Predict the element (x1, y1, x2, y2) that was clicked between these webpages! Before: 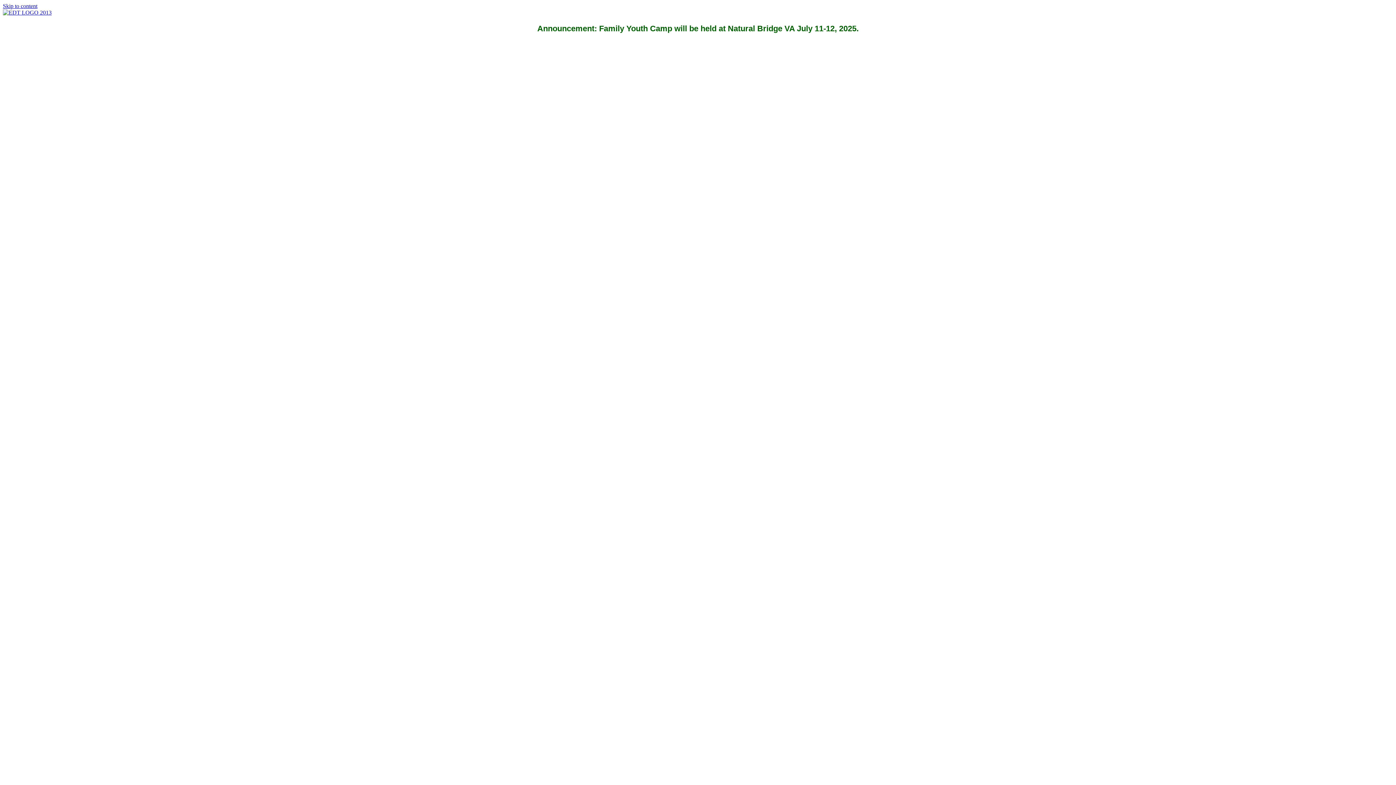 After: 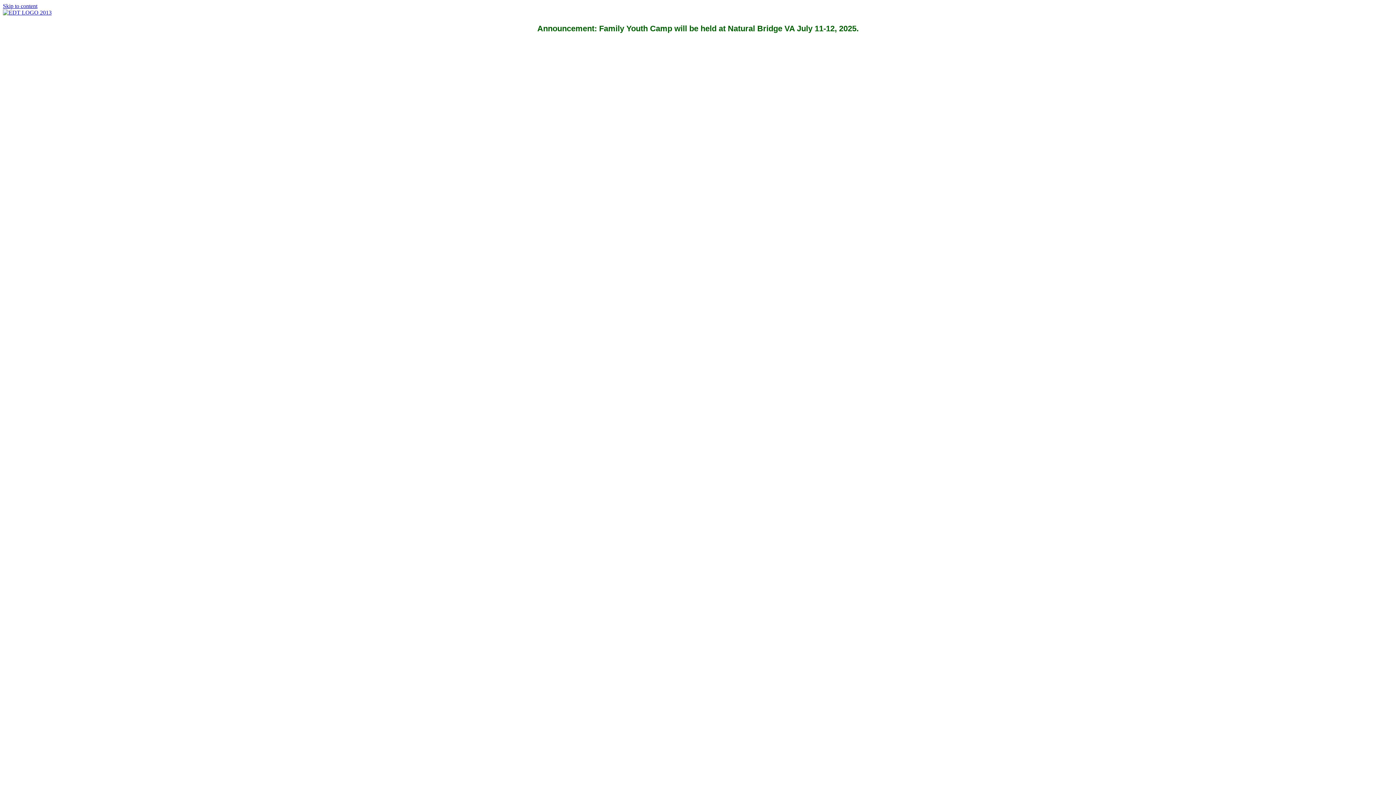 Action: bbox: (2, 2, 37, 9) label: Skip to content